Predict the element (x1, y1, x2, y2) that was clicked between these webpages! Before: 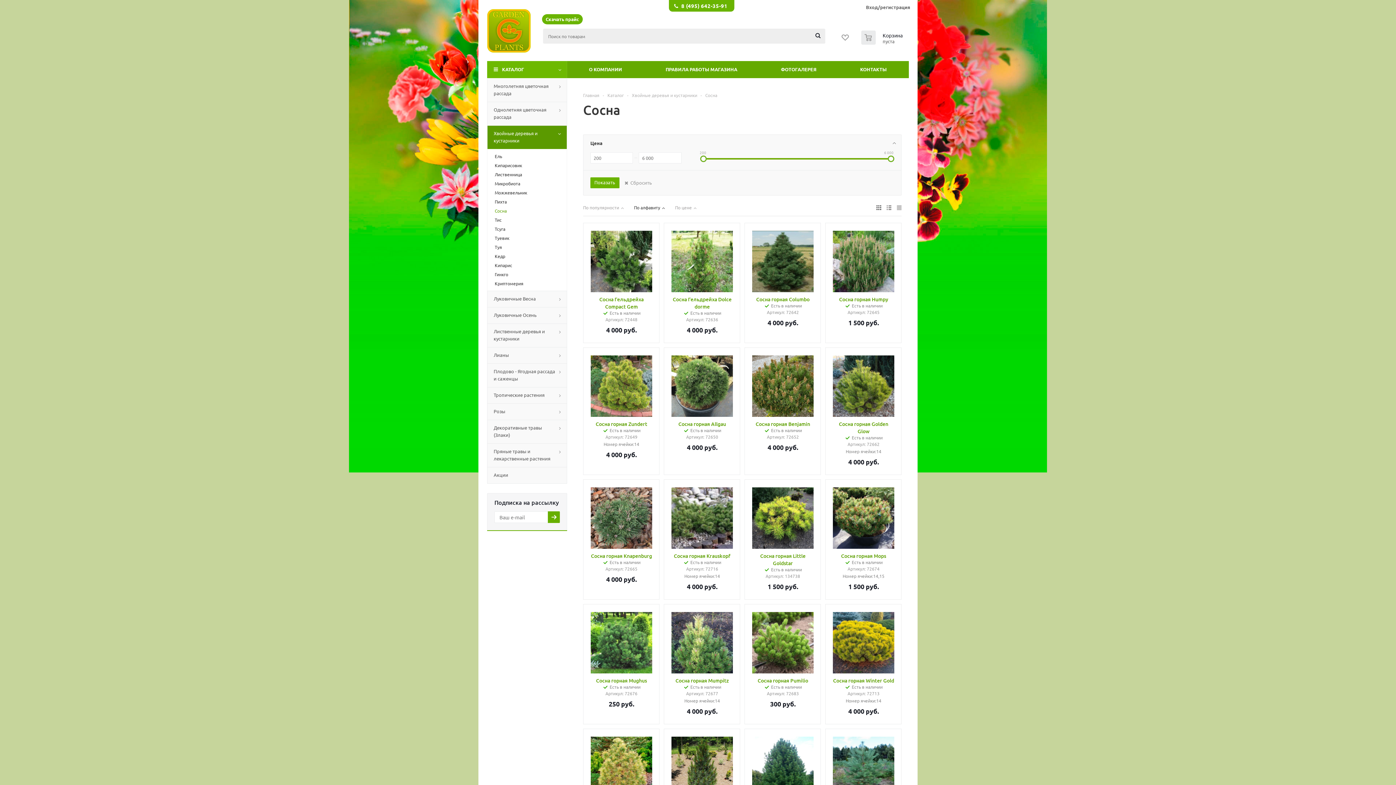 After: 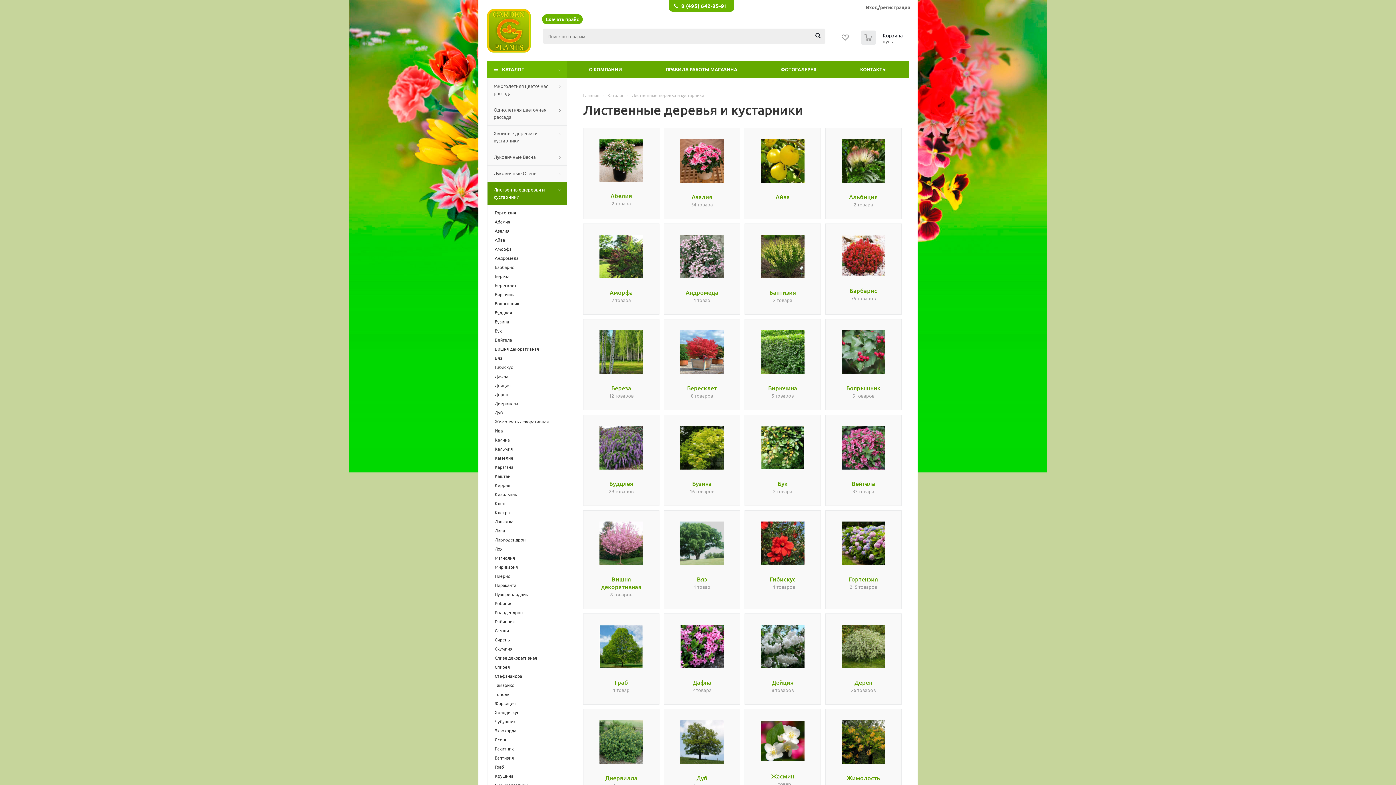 Action: bbox: (487, 323, 567, 347) label: Лиственные деревья и кустарники